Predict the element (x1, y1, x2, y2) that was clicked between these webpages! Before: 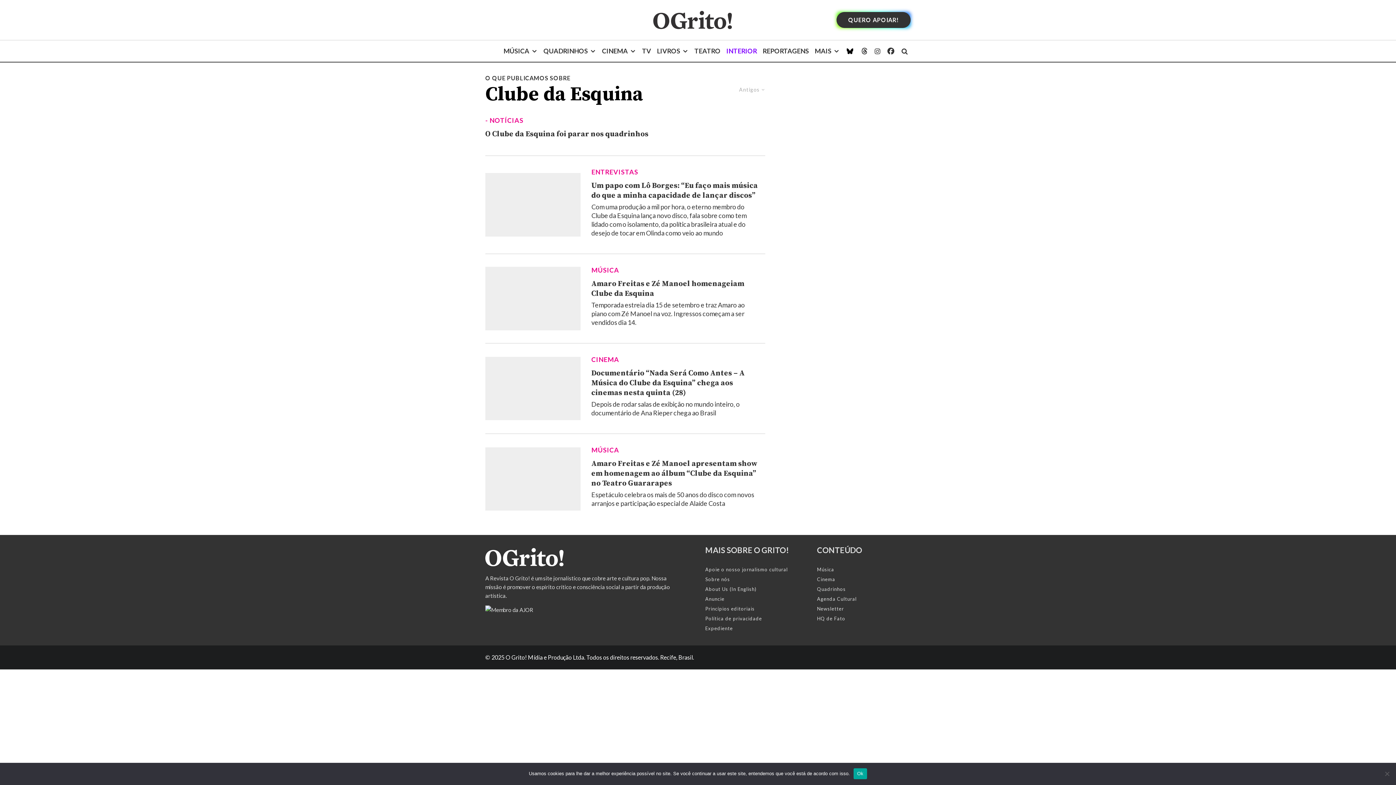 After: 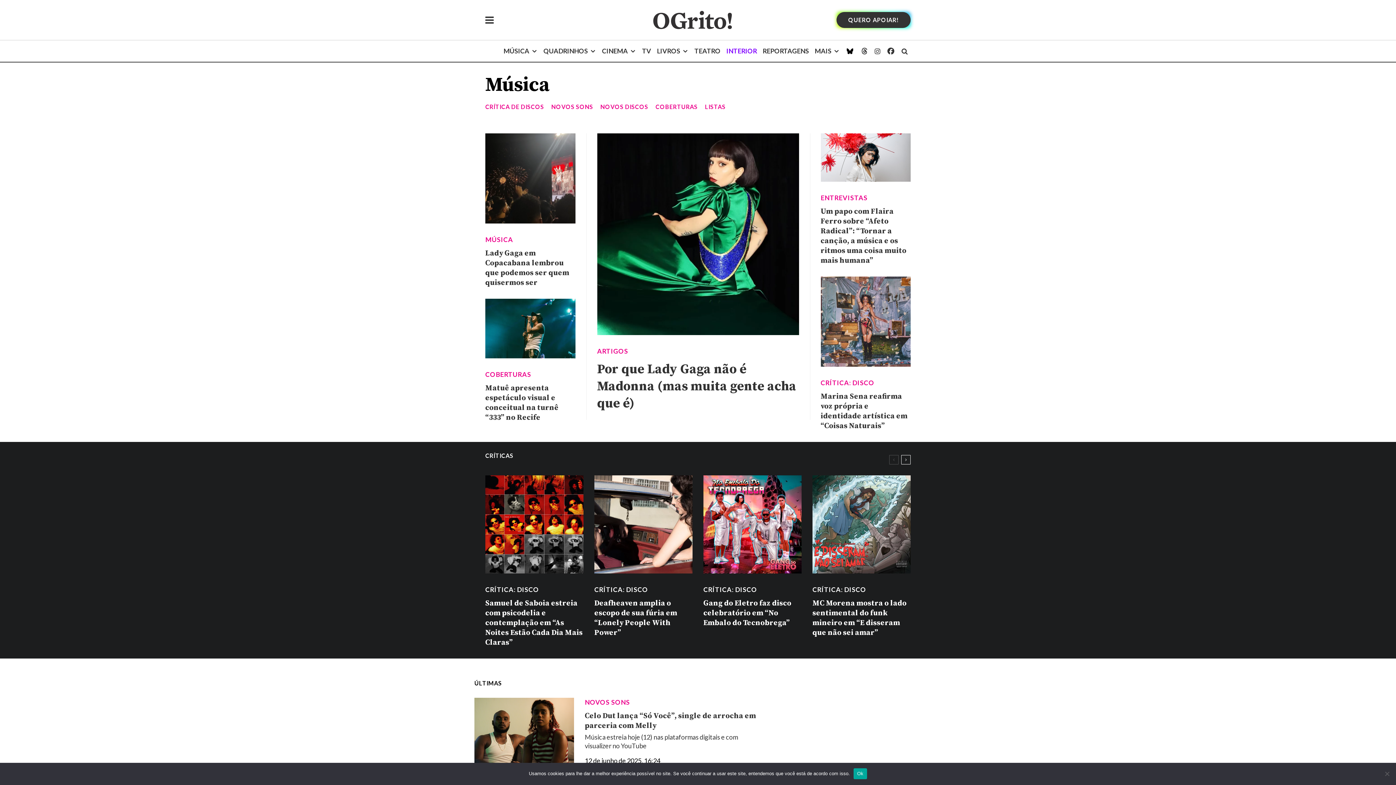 Action: bbox: (500, 40, 540, 61) label: MÚSICA